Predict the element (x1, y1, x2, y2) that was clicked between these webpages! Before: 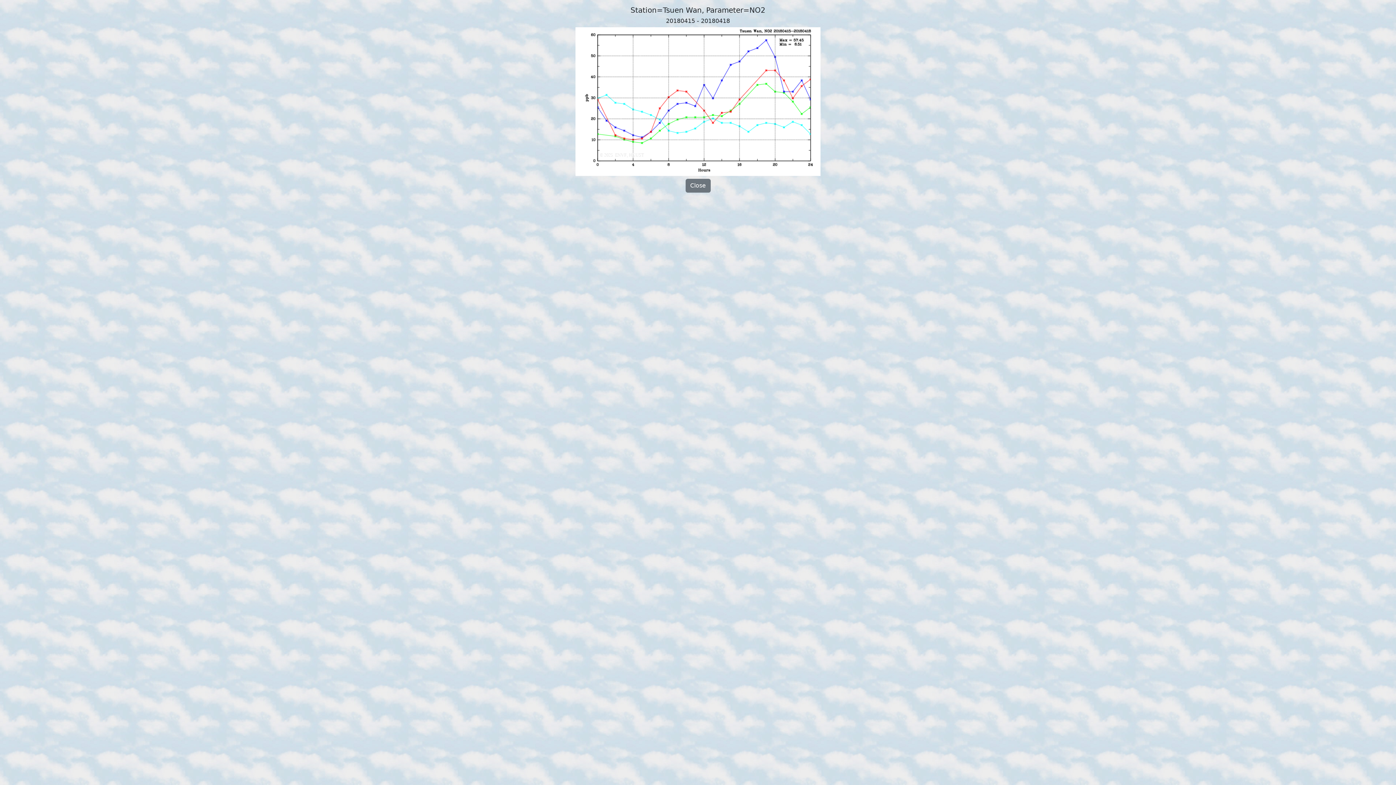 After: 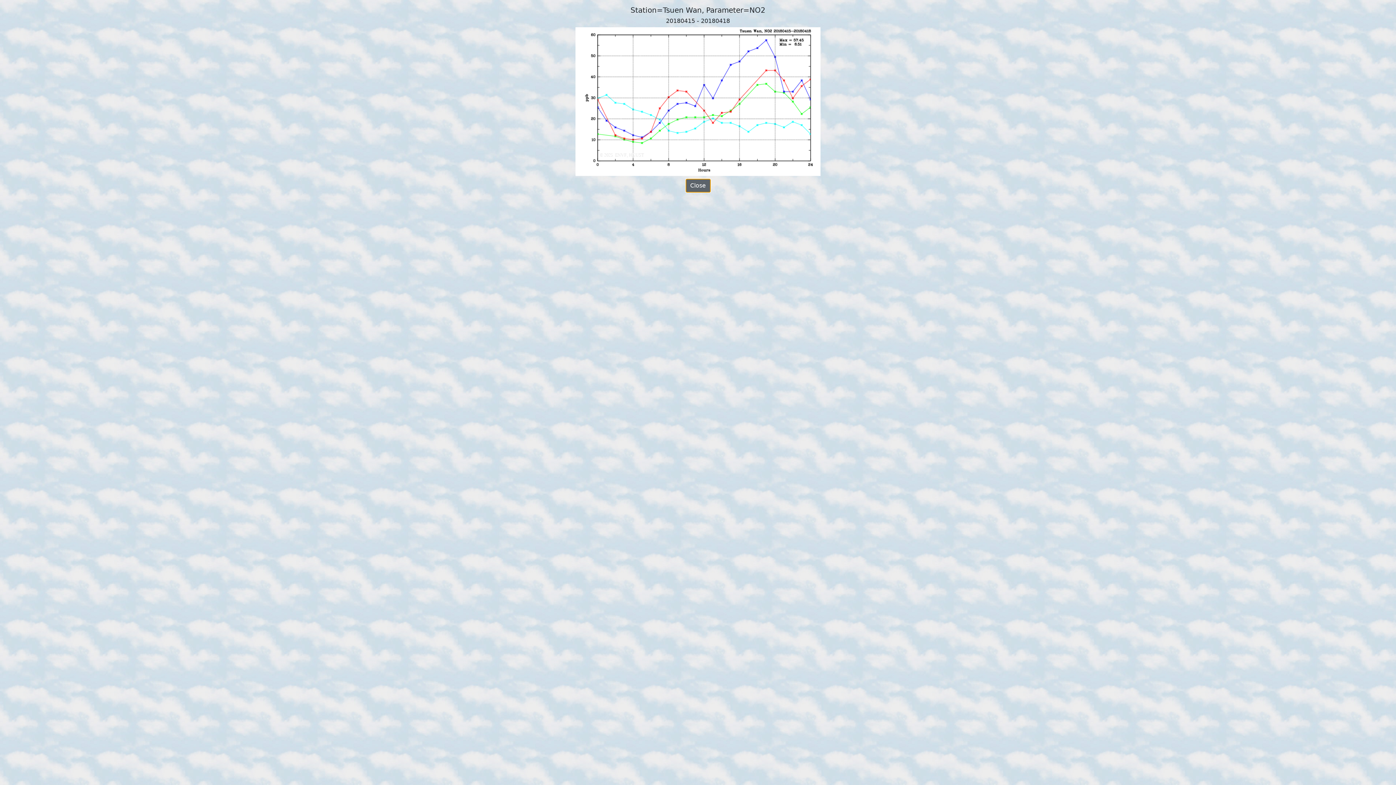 Action: label: Close bbox: (685, 178, 710, 192)